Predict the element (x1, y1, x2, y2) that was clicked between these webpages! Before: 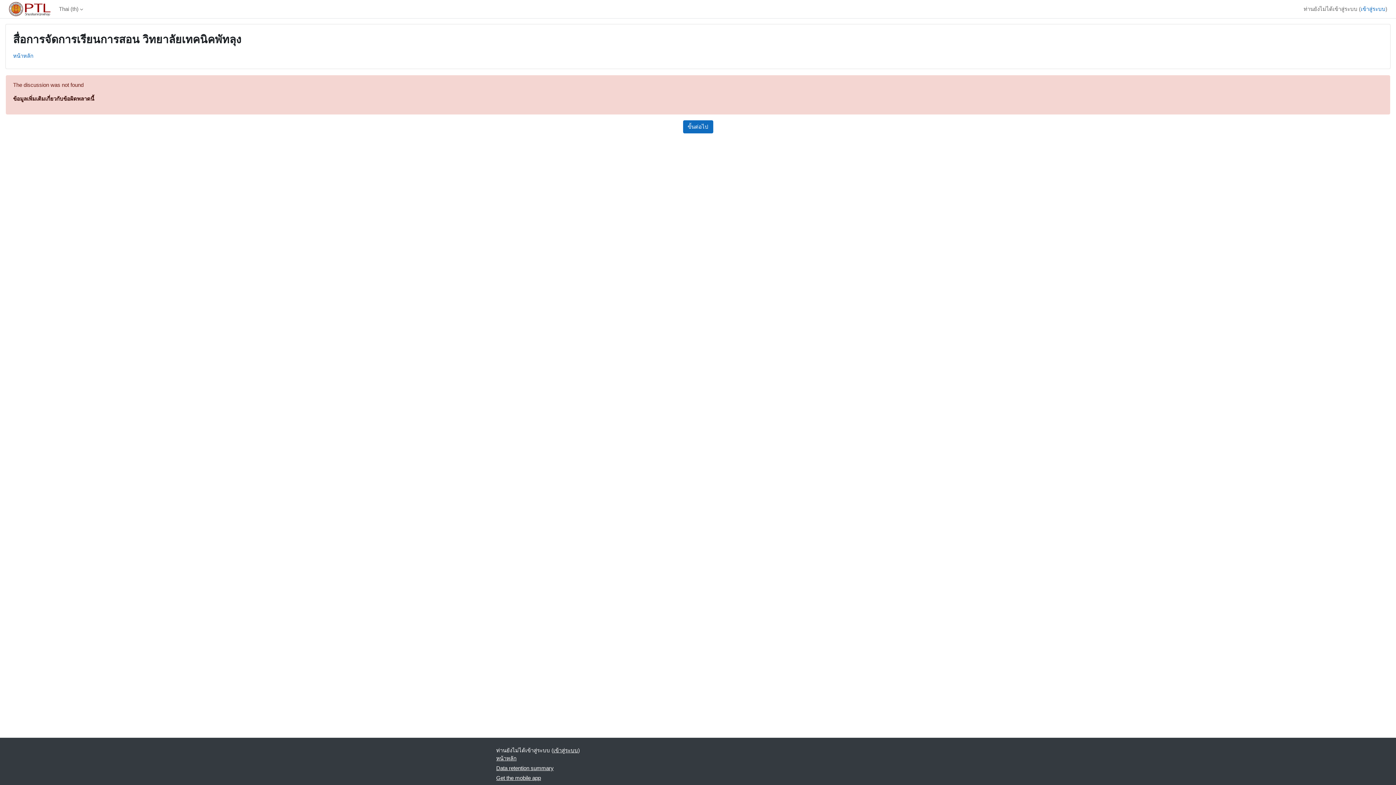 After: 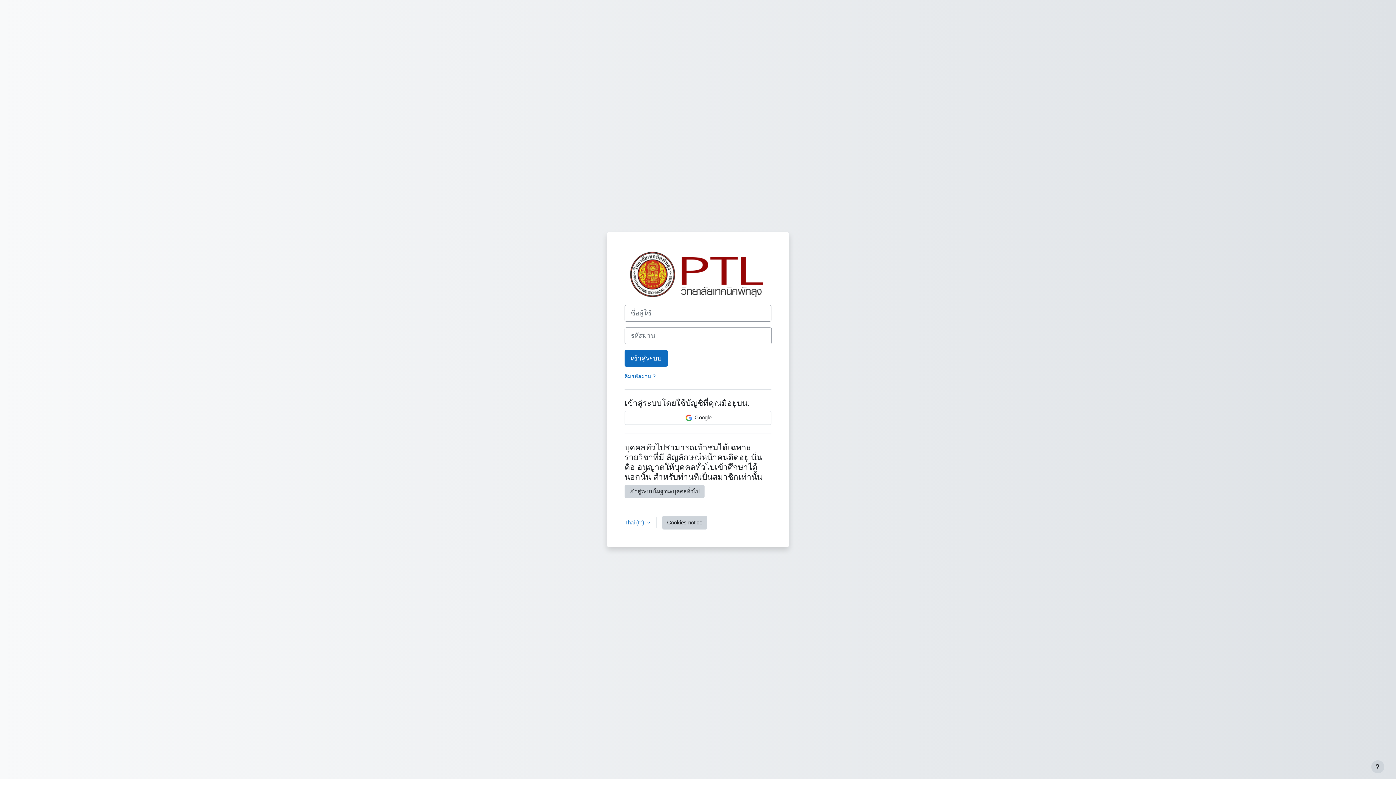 Action: label: เข้าสู่ระบบ bbox: (553, 746, 578, 755)